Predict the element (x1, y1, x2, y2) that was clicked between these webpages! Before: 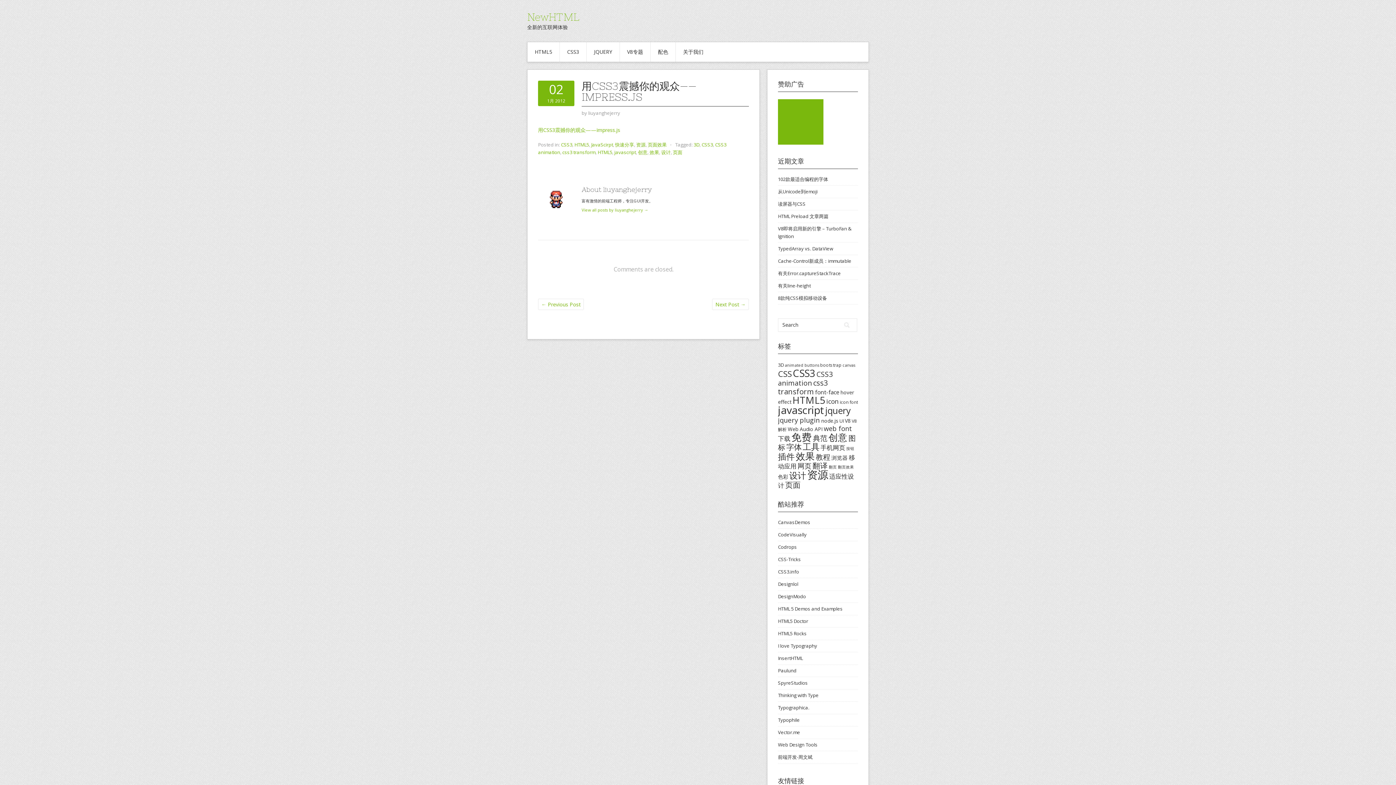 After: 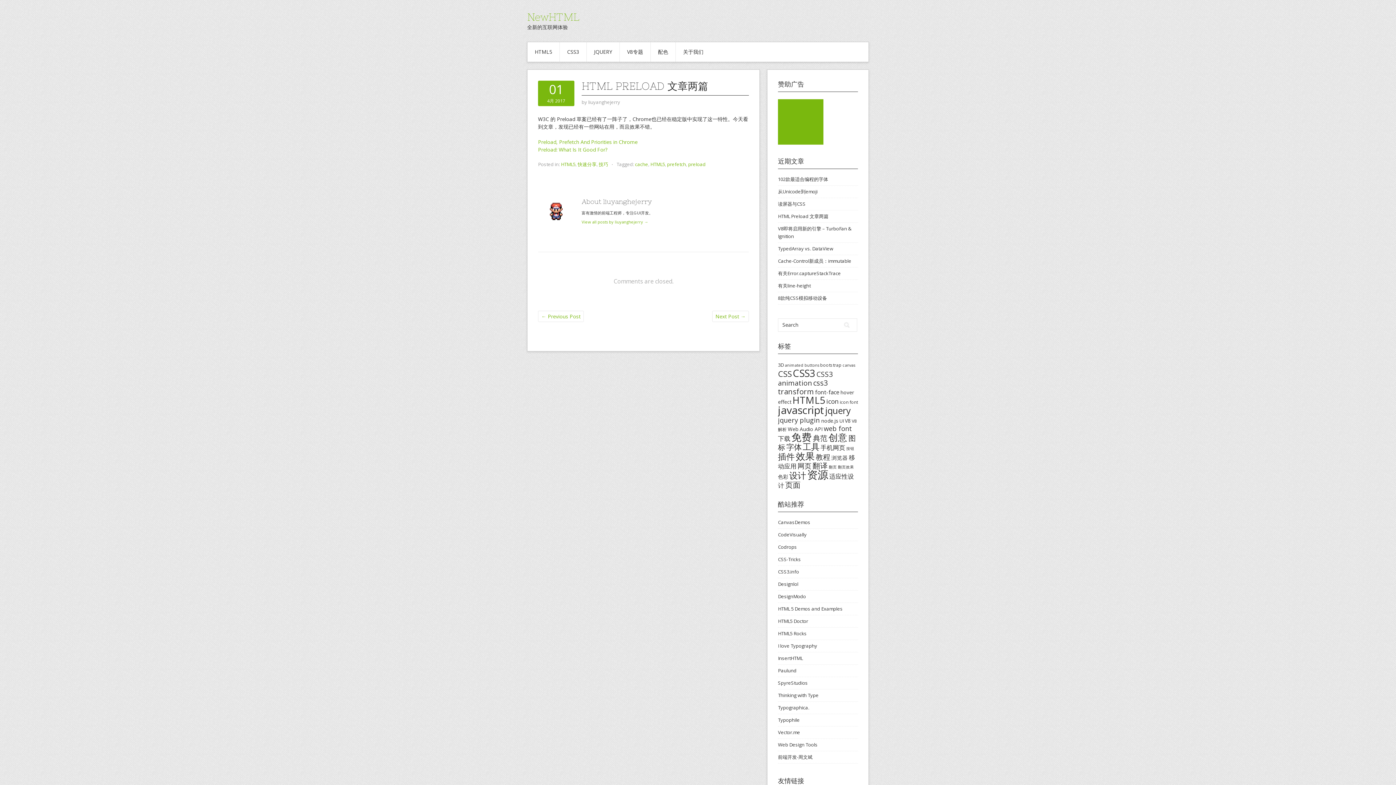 Action: bbox: (778, 213, 828, 219) label: HTML Preload 文章两篇